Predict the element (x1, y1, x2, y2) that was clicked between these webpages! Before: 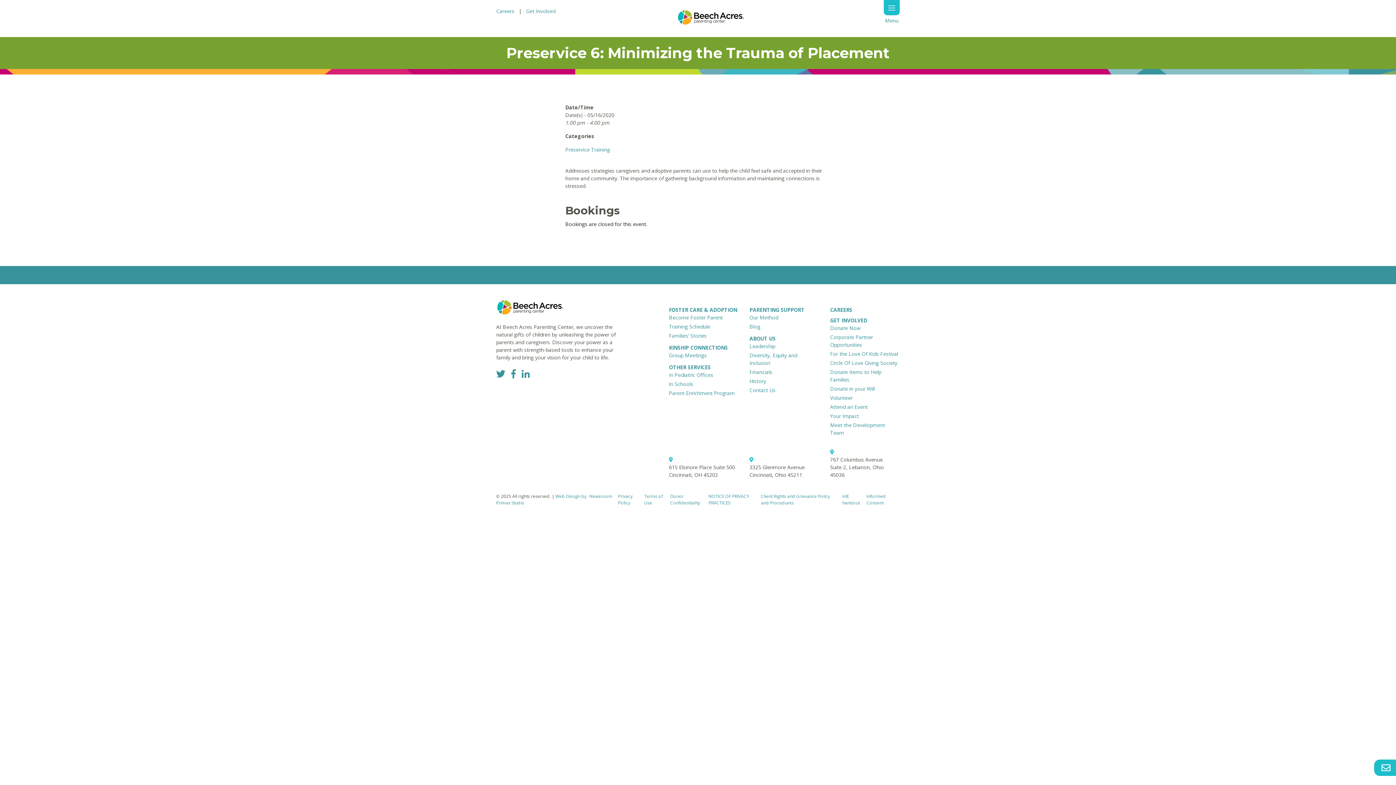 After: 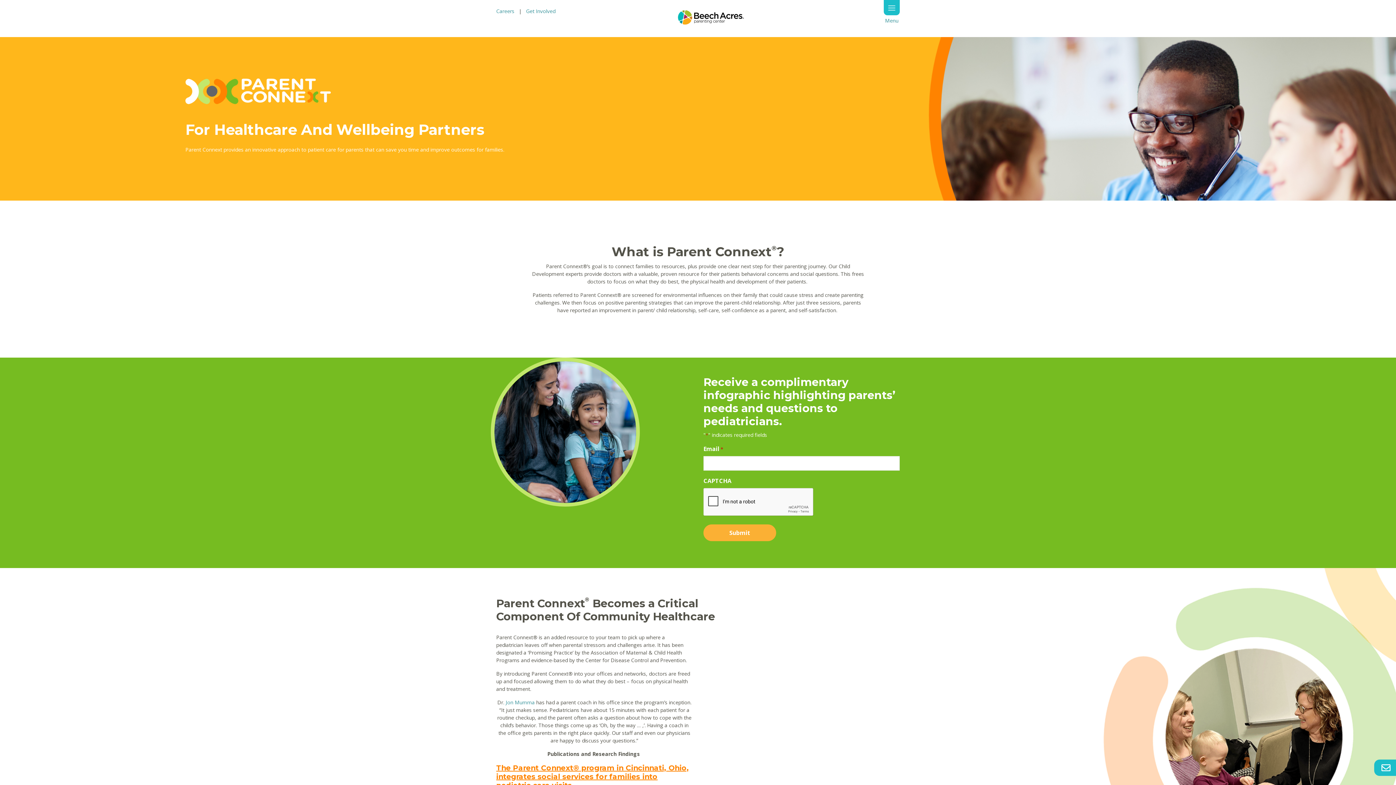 Action: label: In Pediatric Offices bbox: (669, 371, 713, 378)